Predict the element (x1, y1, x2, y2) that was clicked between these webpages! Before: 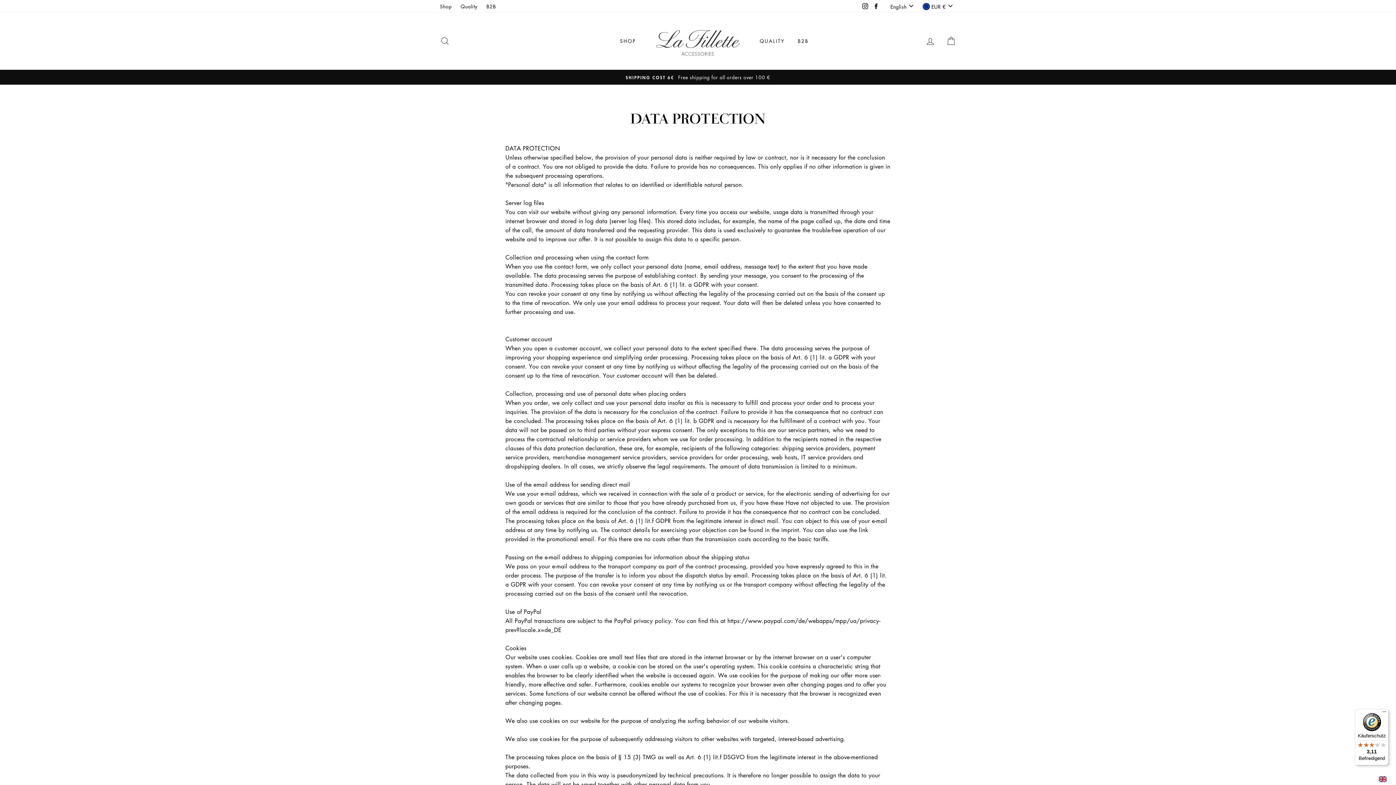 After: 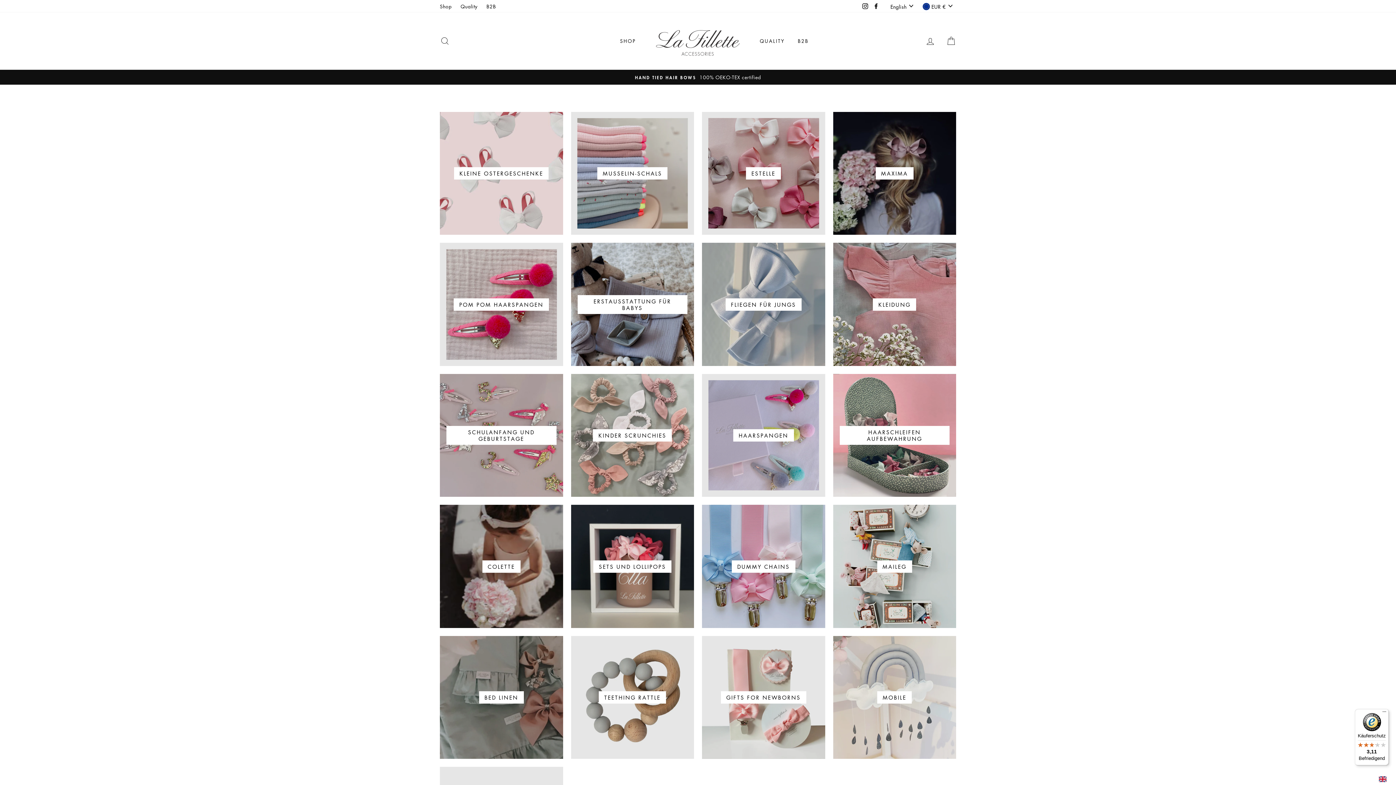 Action: bbox: (614, 34, 641, 47) label: SHOP